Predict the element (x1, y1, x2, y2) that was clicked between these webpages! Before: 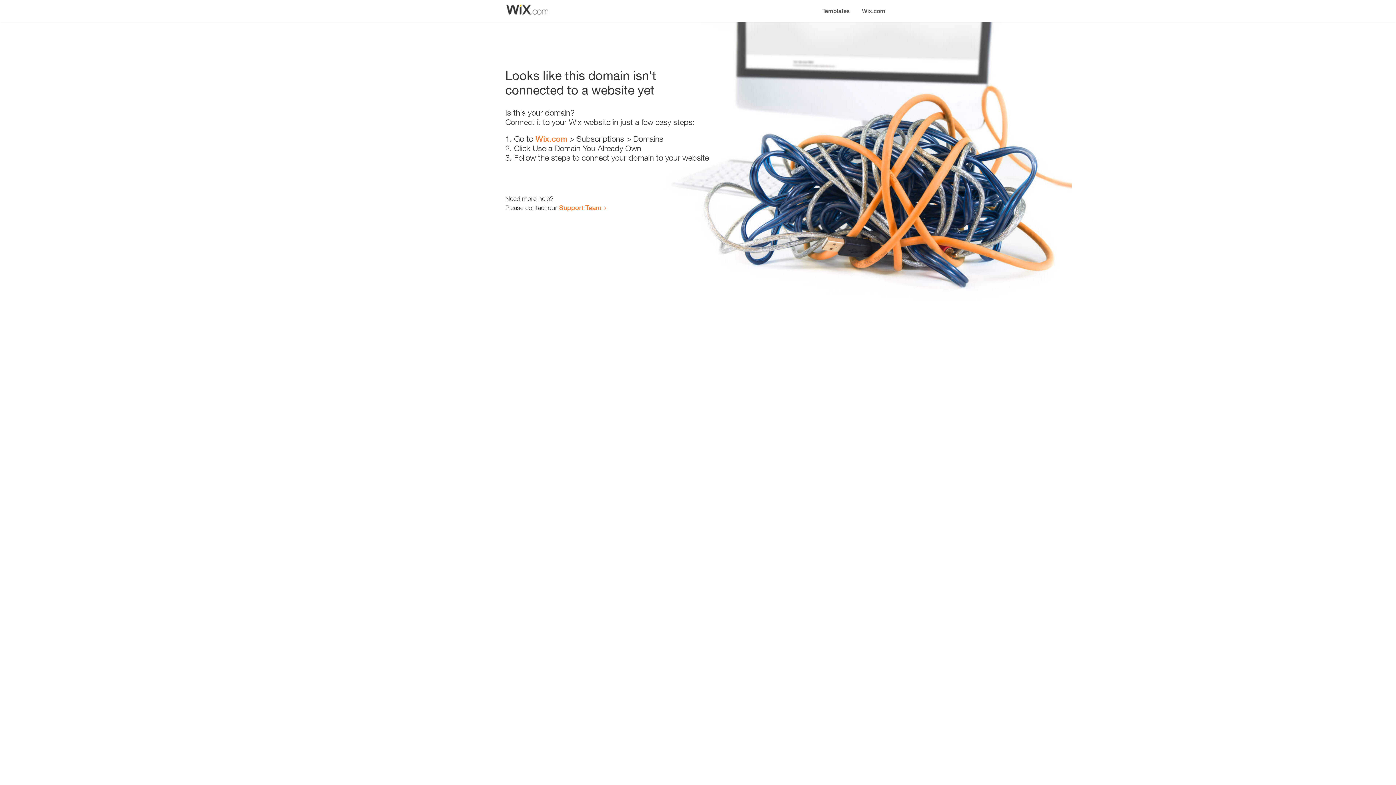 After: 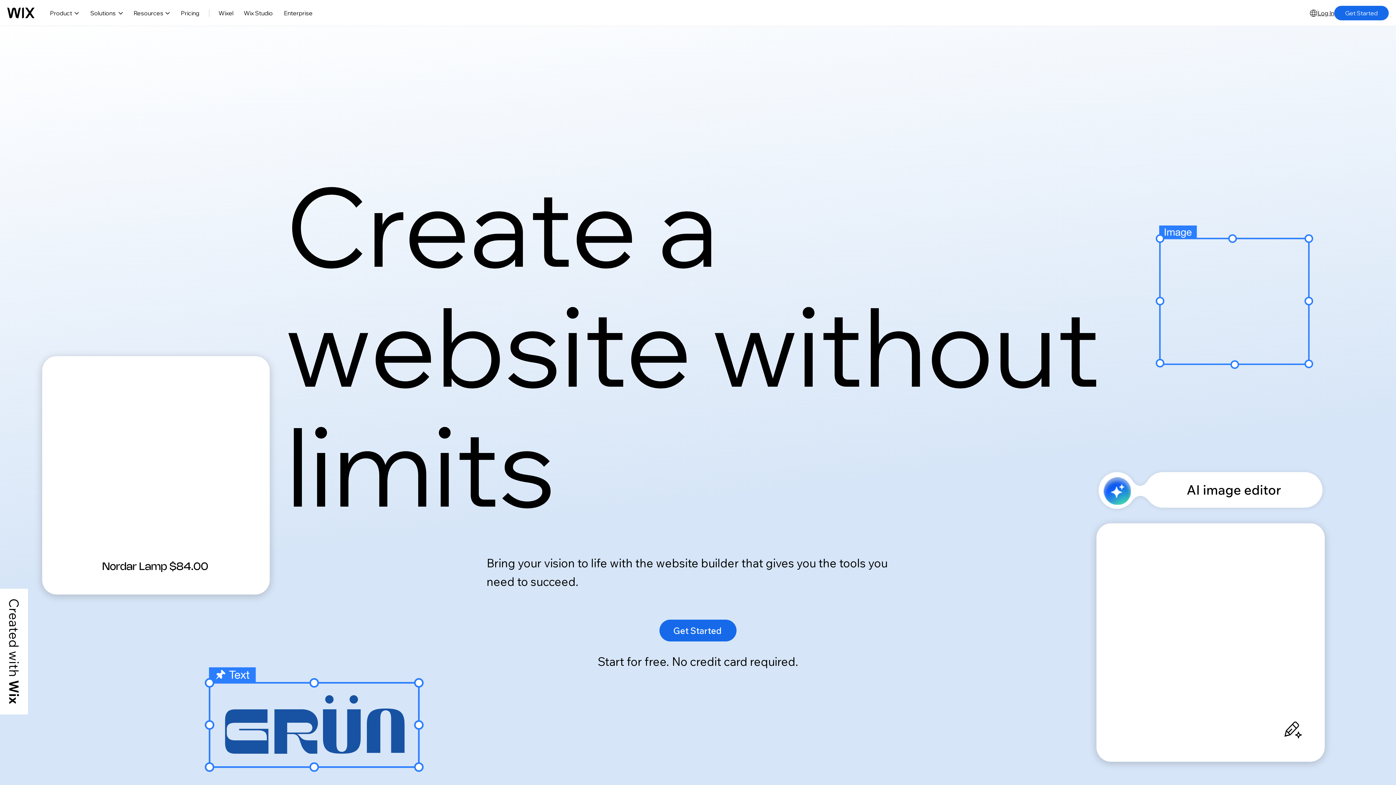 Action: bbox: (856, 0, 890, 14) label: Wix.com